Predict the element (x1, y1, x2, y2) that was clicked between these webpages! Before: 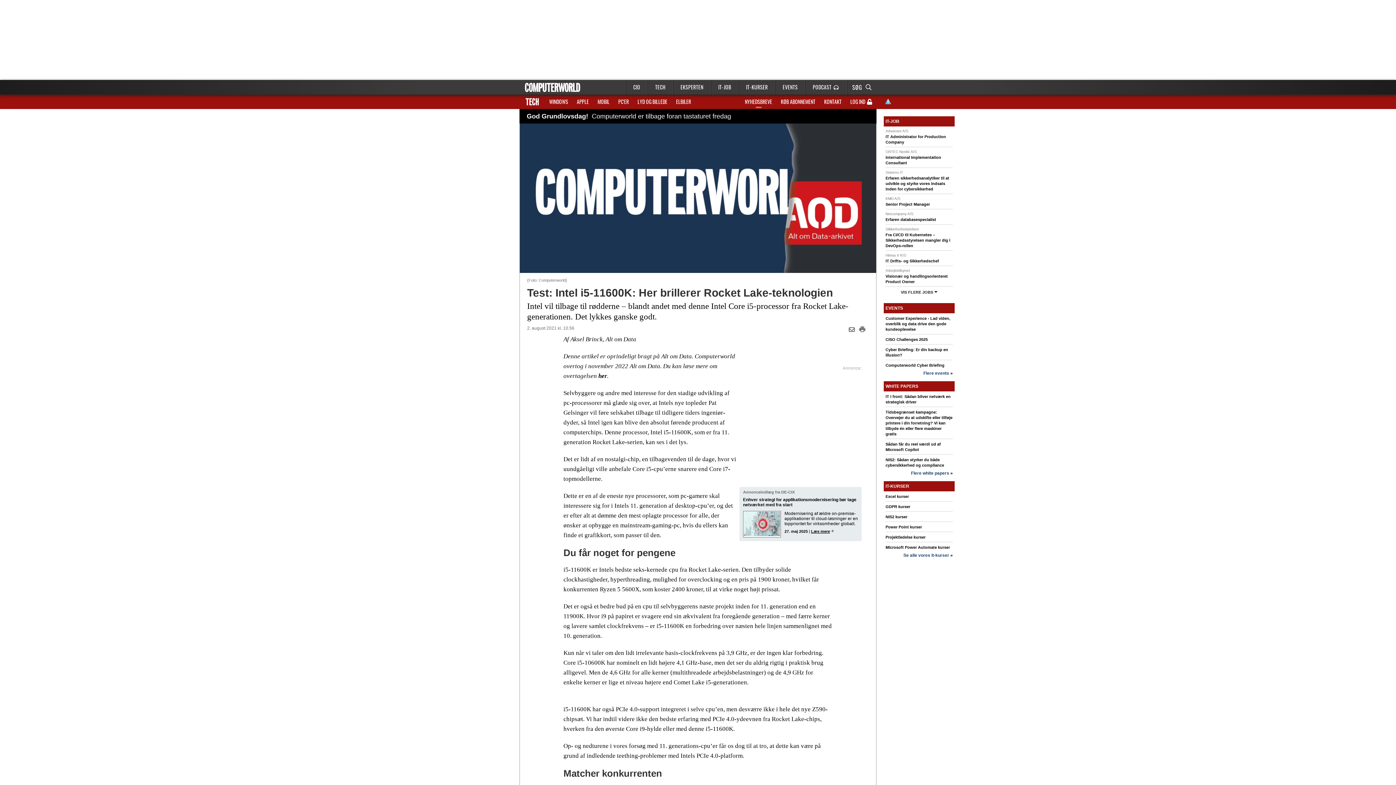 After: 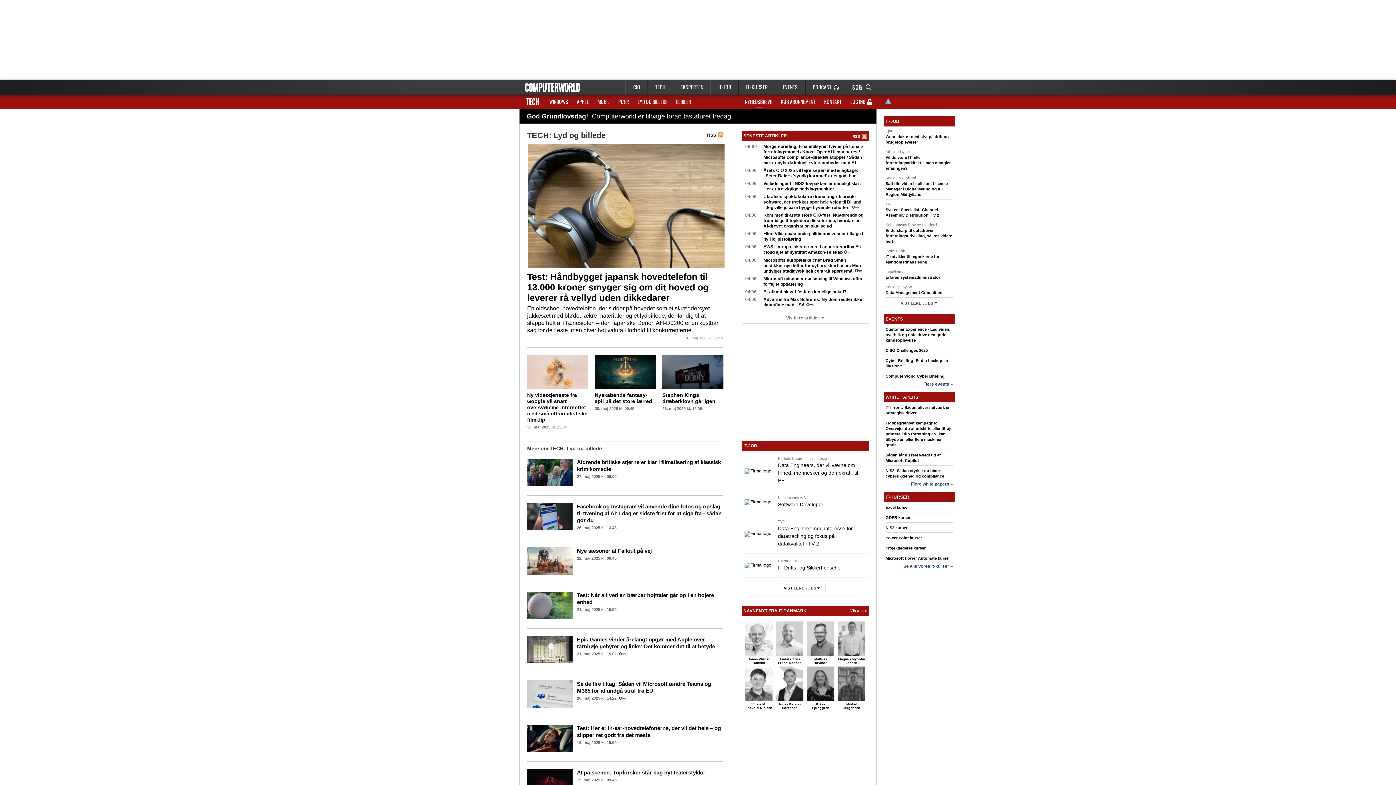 Action: bbox: (633, 94, 671, 109) label: LYD OG BILLEDE